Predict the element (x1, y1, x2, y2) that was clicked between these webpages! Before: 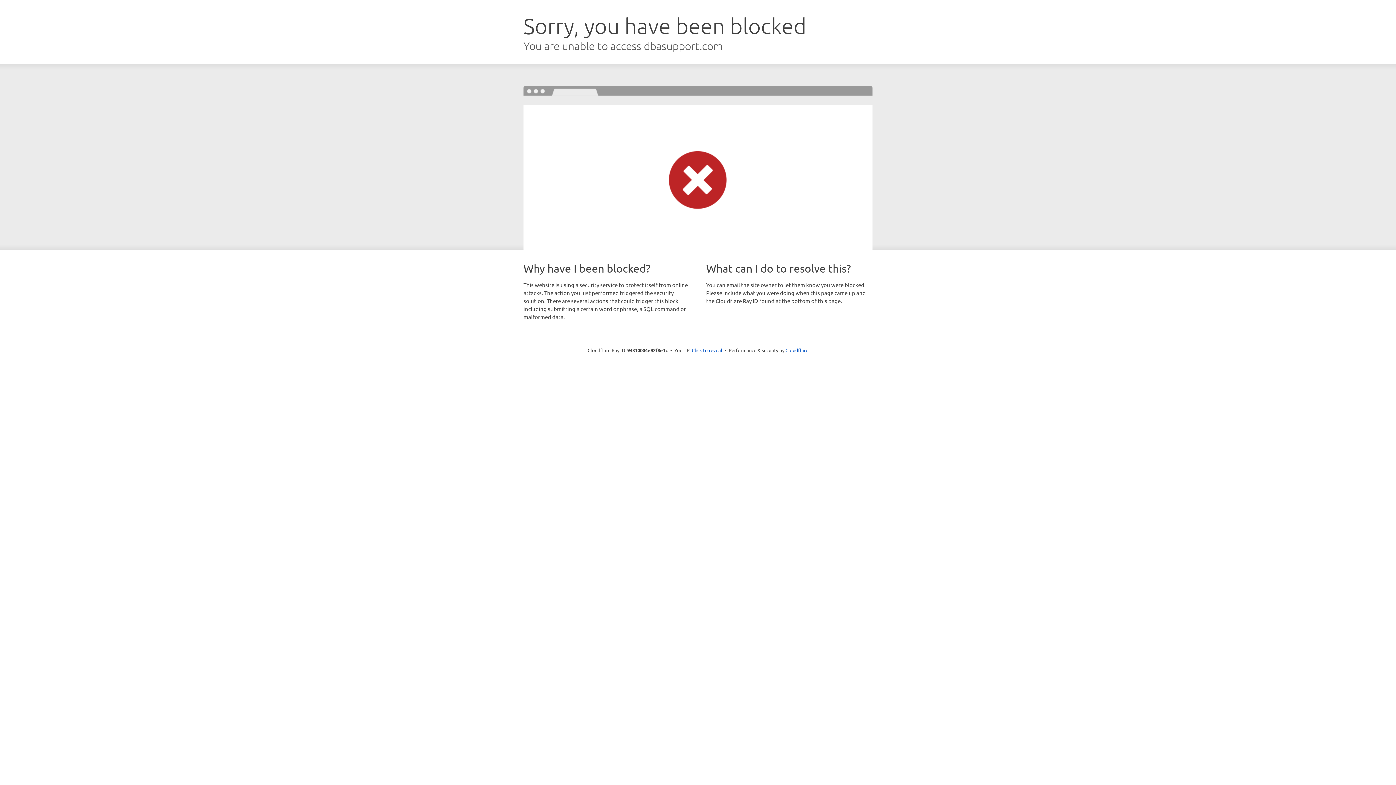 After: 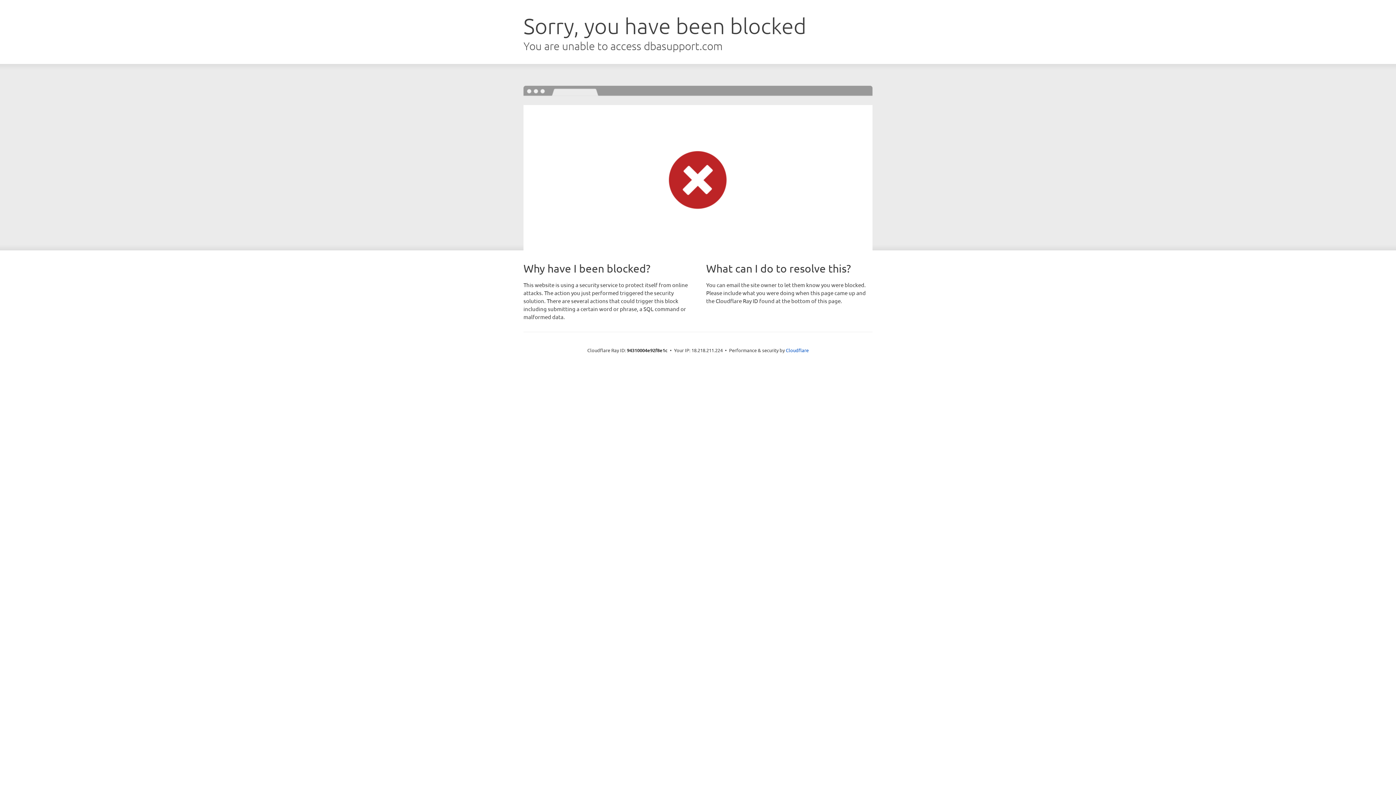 Action: bbox: (692, 346, 722, 353) label: Click to reveal